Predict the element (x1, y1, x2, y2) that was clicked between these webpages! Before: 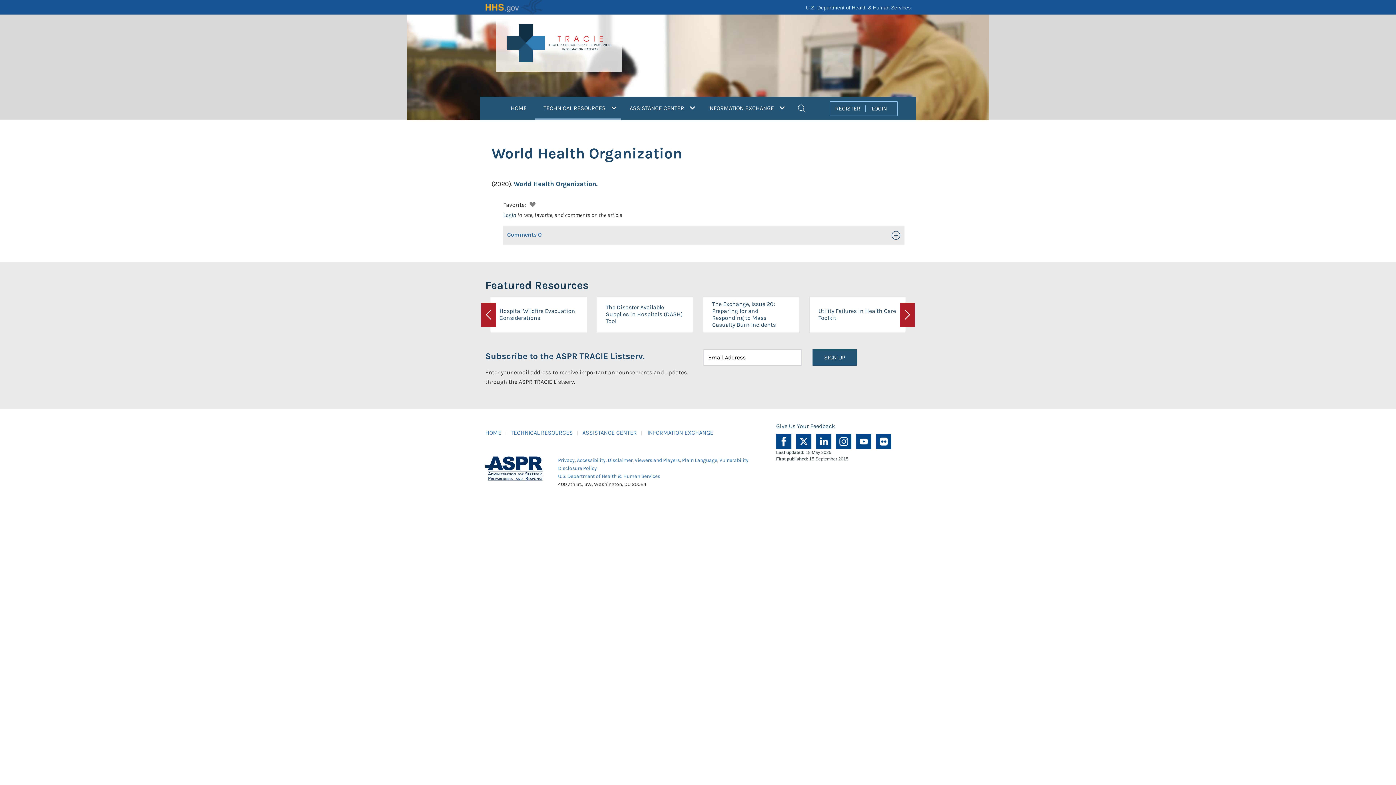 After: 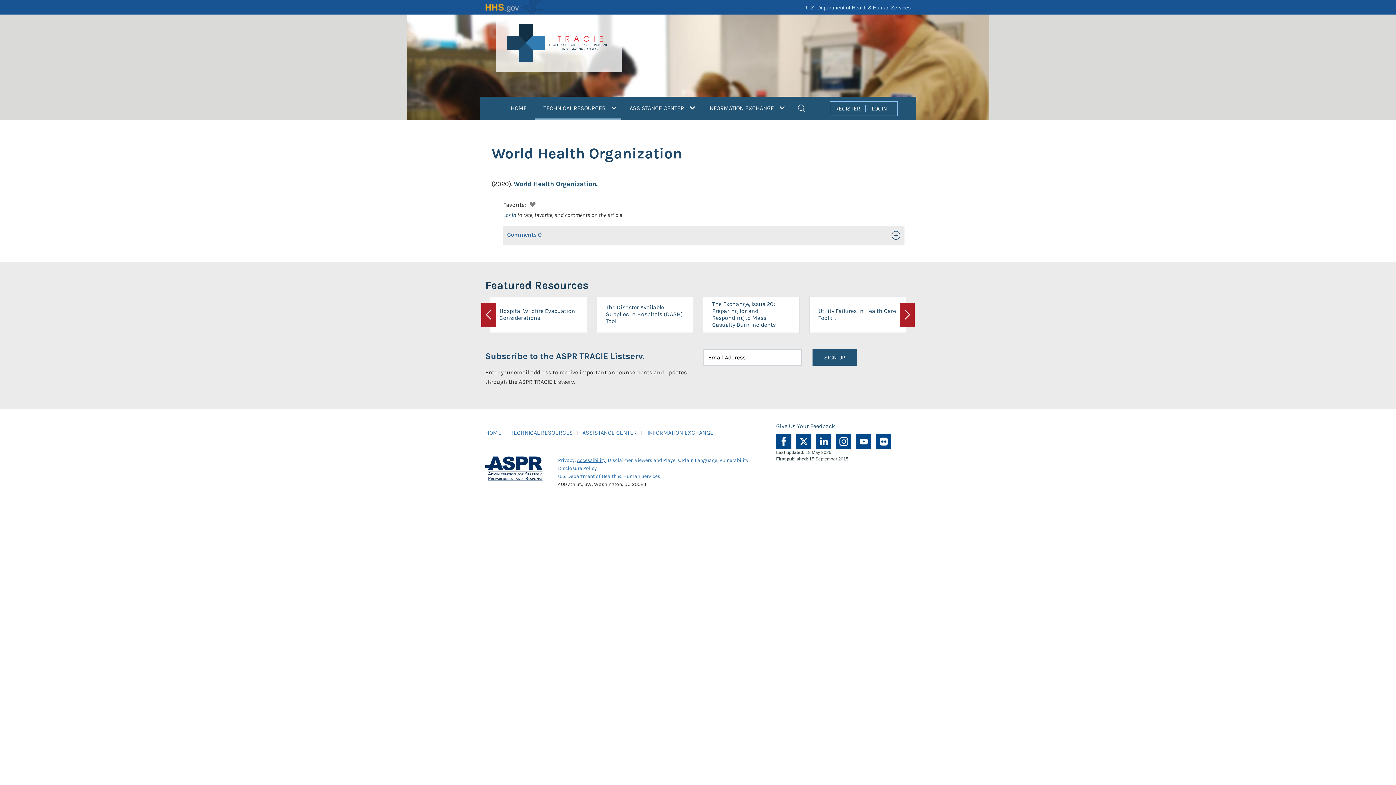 Action: bbox: (577, 457, 605, 463) label: Accessibility